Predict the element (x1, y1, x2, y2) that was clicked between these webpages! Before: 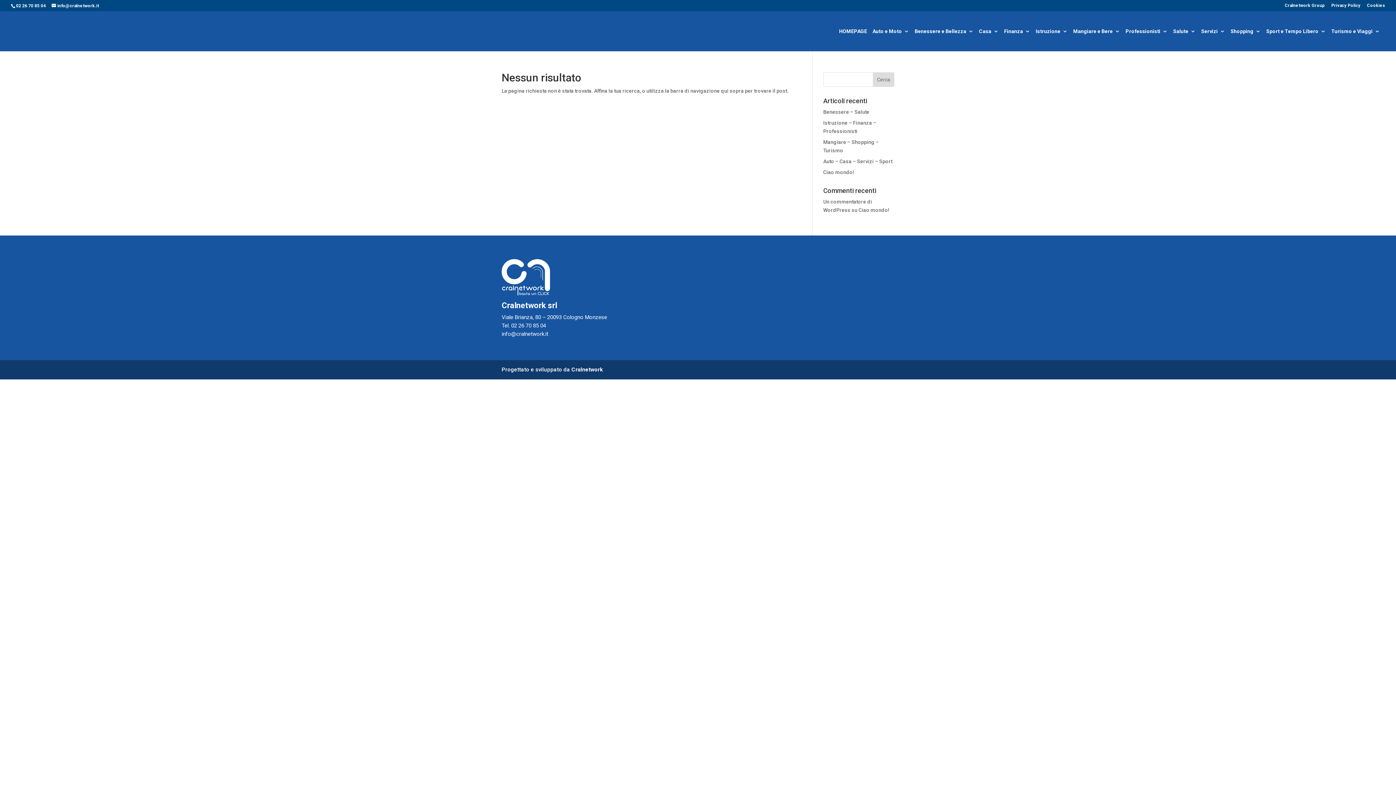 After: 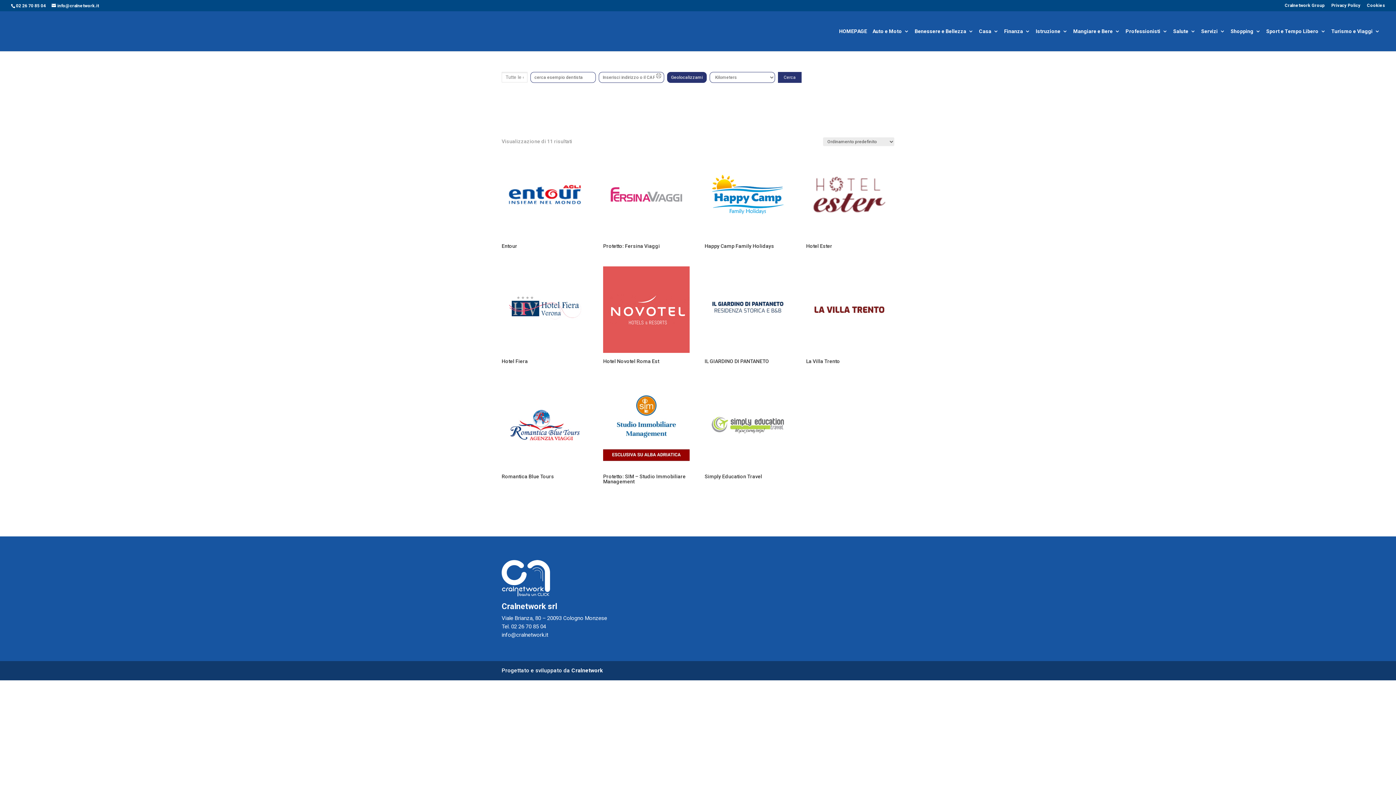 Action: bbox: (1331, 29, 1380, 51) label: Turismo e Viaggi